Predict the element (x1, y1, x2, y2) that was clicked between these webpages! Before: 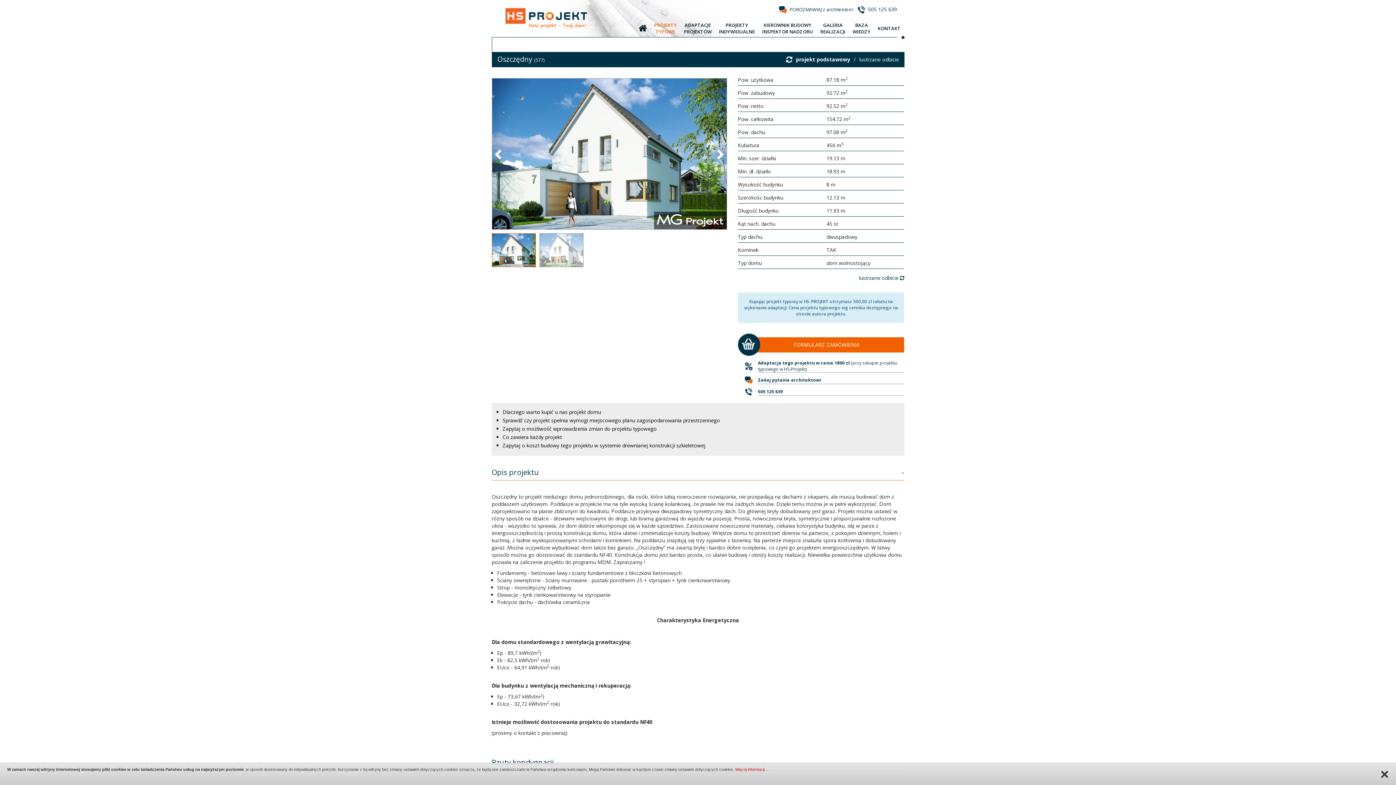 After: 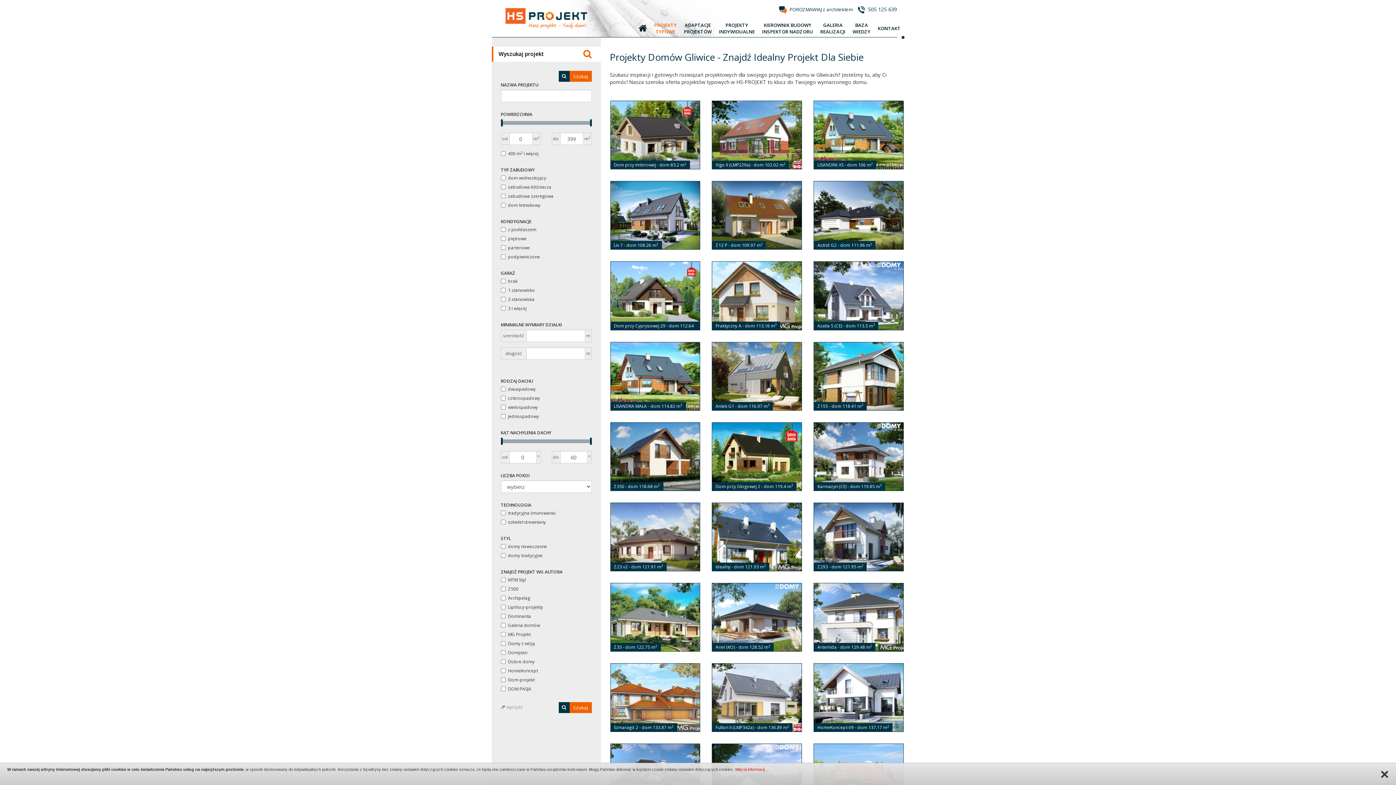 Action: bbox: (650, 18, 680, 37) label: PROJEKTY
TYPOWE